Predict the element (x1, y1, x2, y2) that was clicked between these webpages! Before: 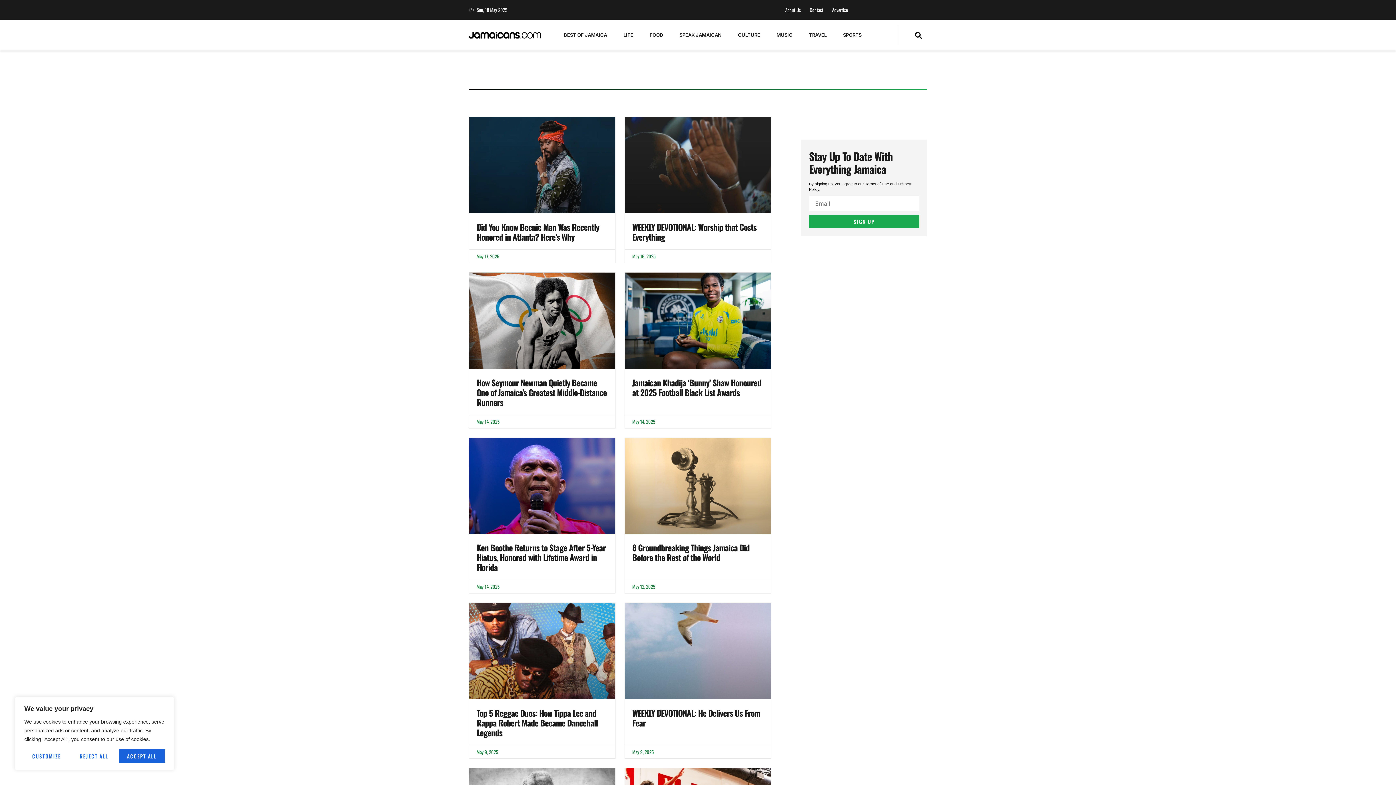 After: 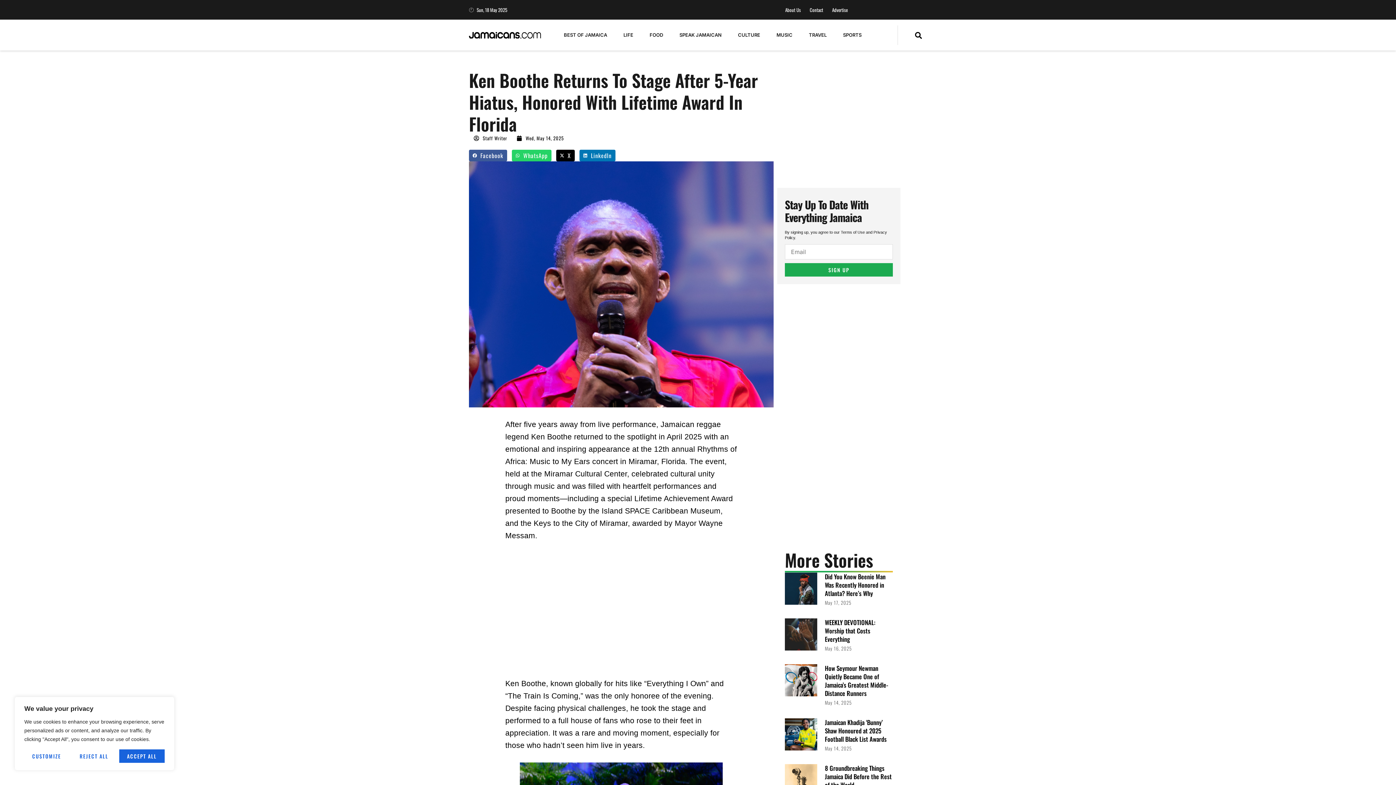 Action: bbox: (469, 629, 615, 844)